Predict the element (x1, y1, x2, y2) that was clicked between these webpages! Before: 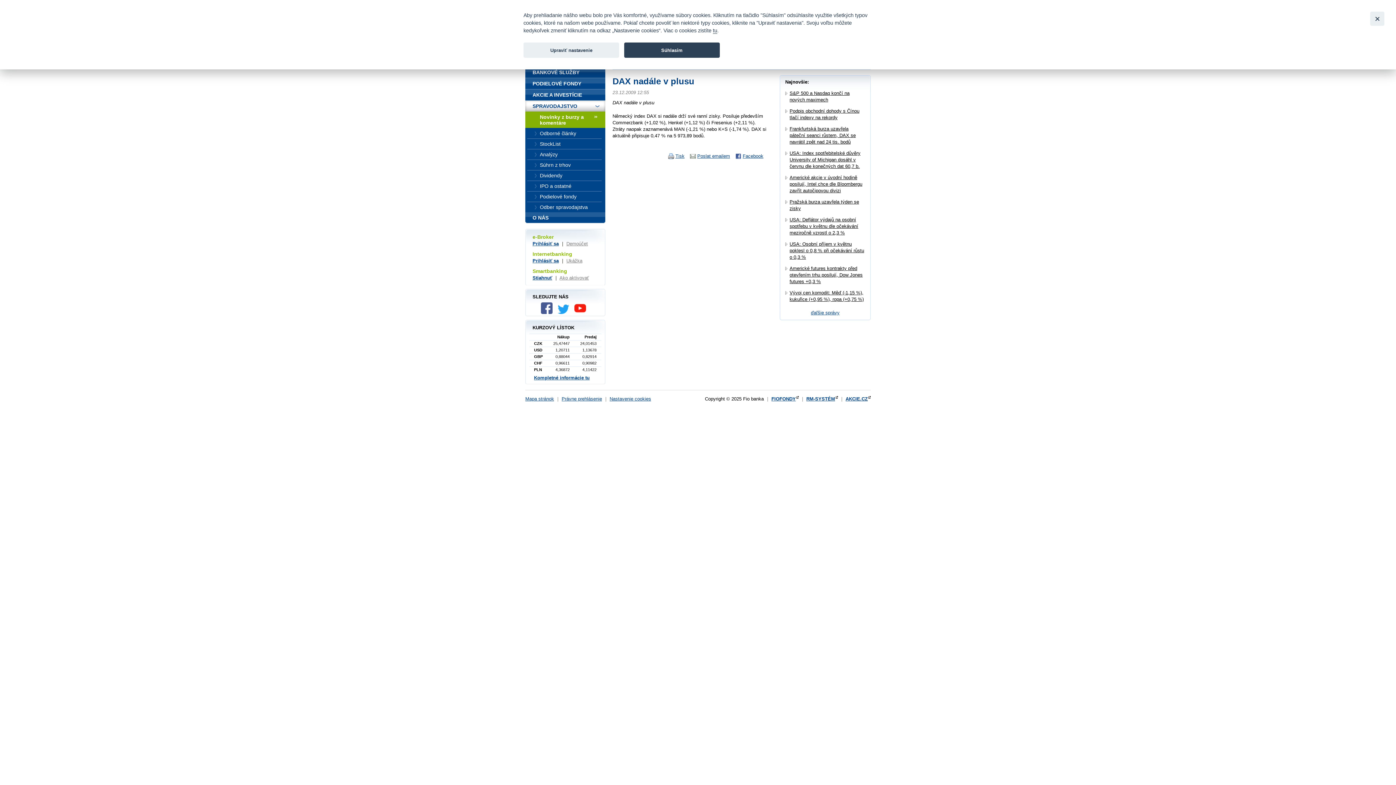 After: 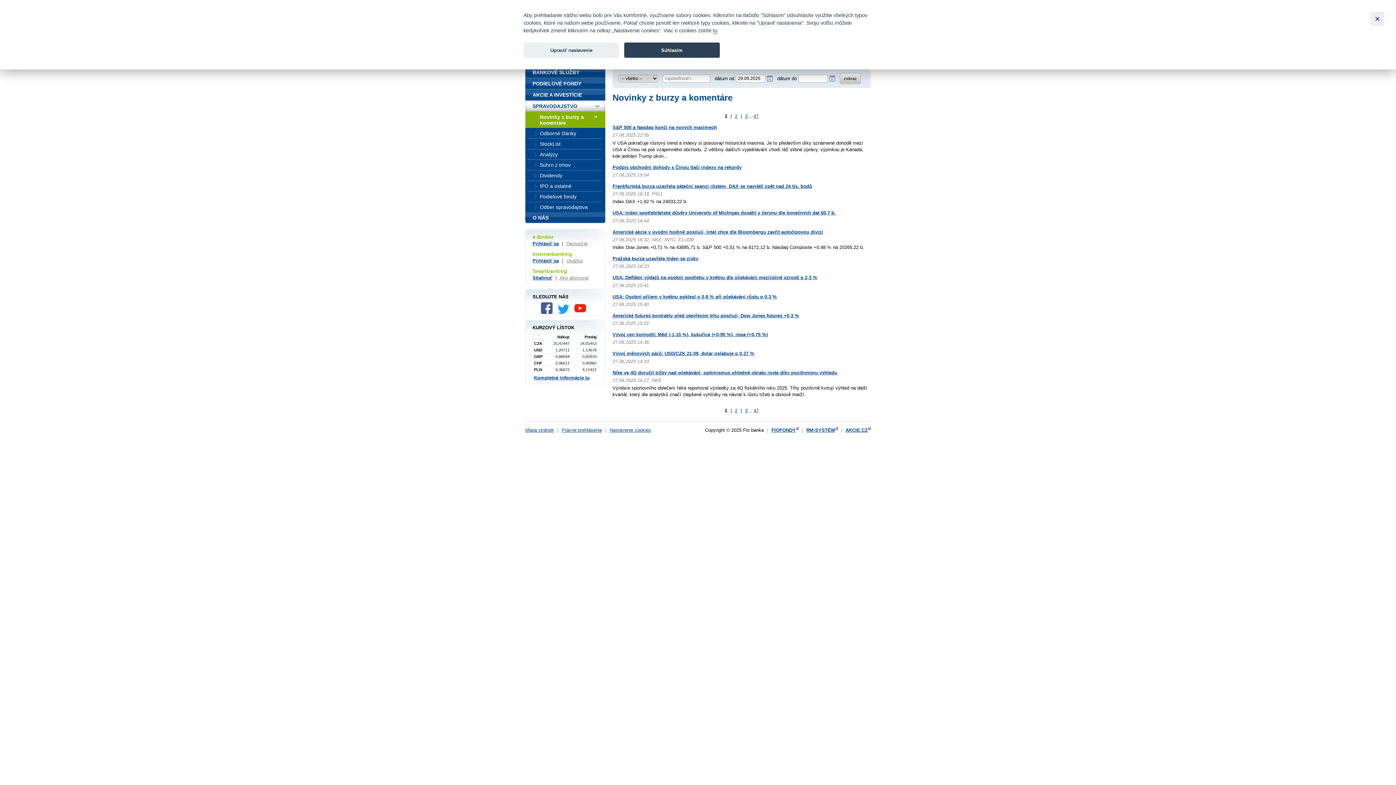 Action: bbox: (811, 310, 839, 315) label: ďaľšie správy